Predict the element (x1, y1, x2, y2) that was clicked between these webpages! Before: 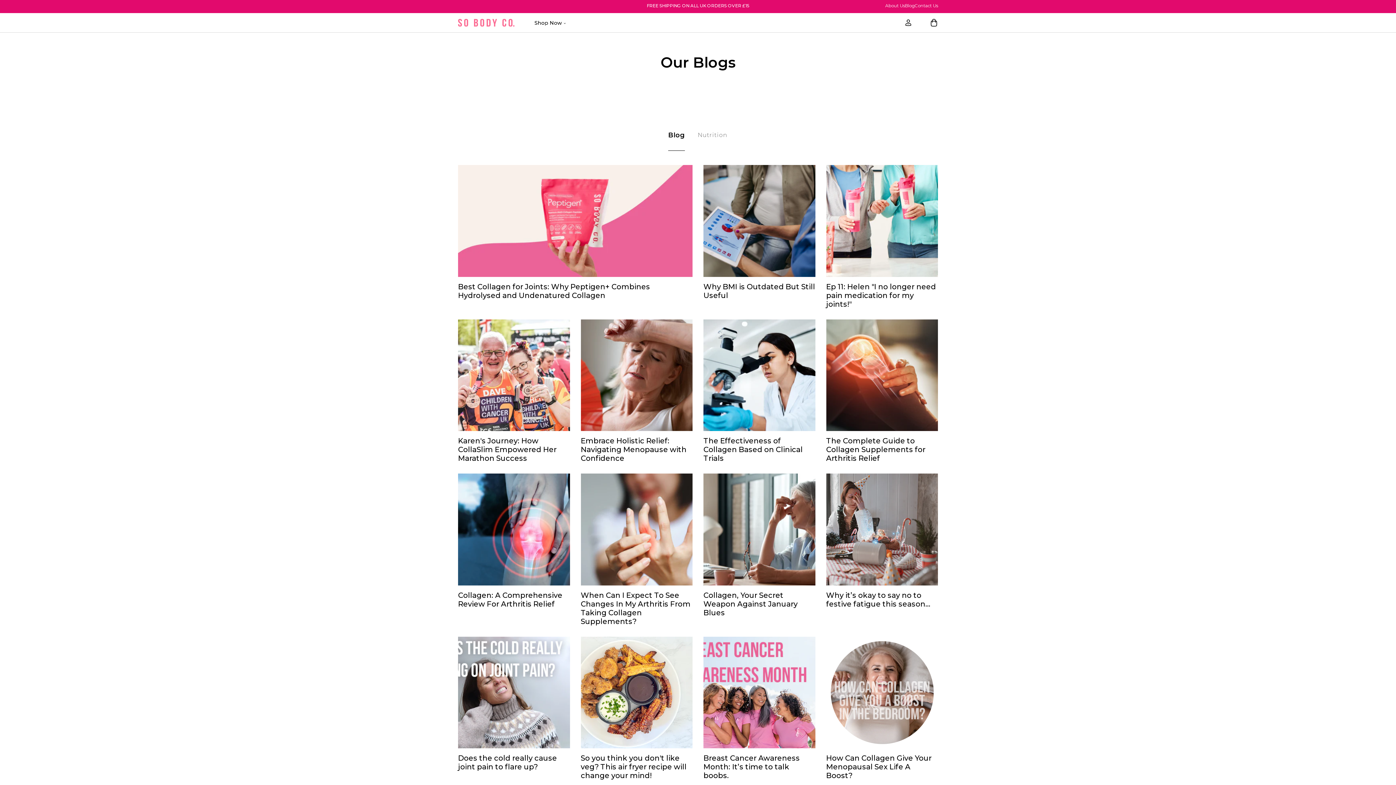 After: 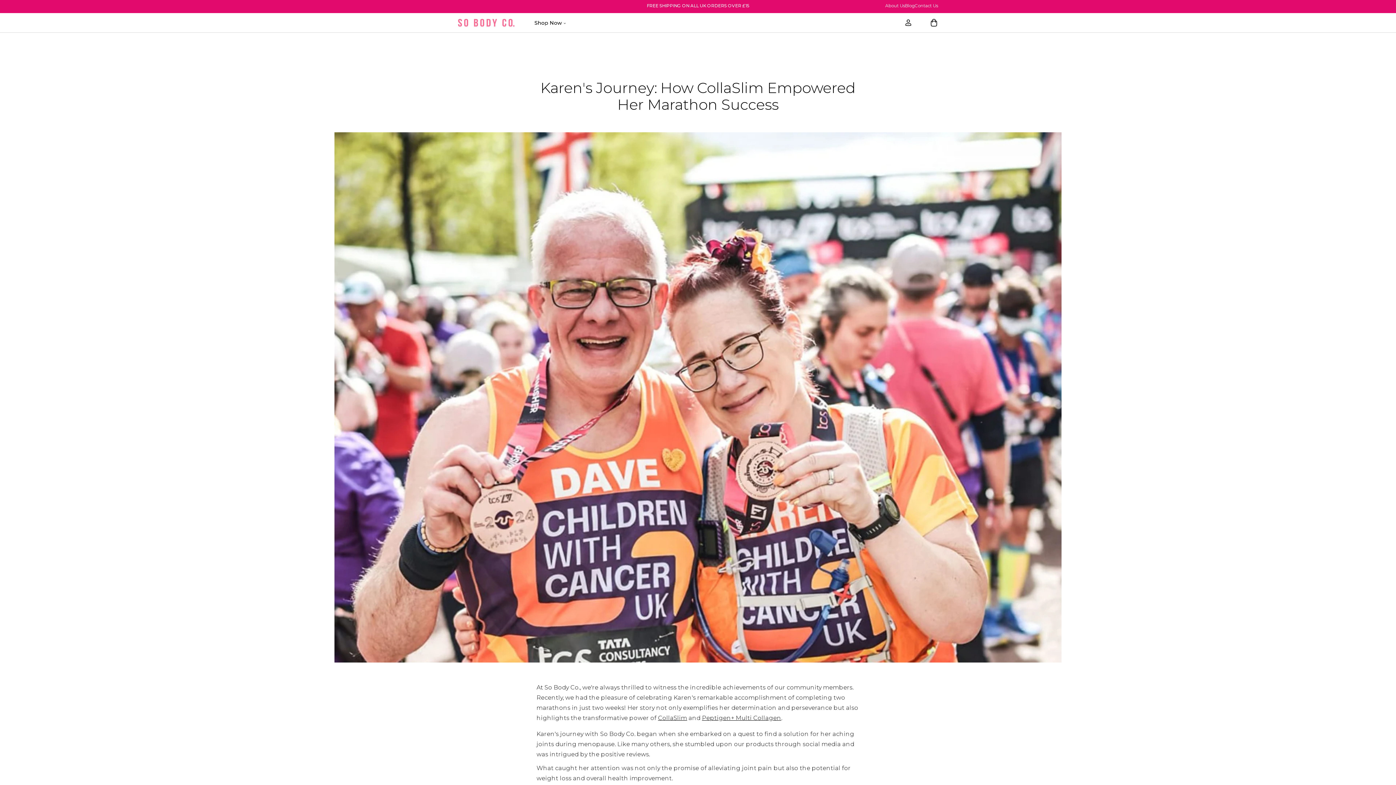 Action: label: Karen's Journey: How CollaSlim Empowered Her Marathon Success bbox: (458, 436, 556, 462)